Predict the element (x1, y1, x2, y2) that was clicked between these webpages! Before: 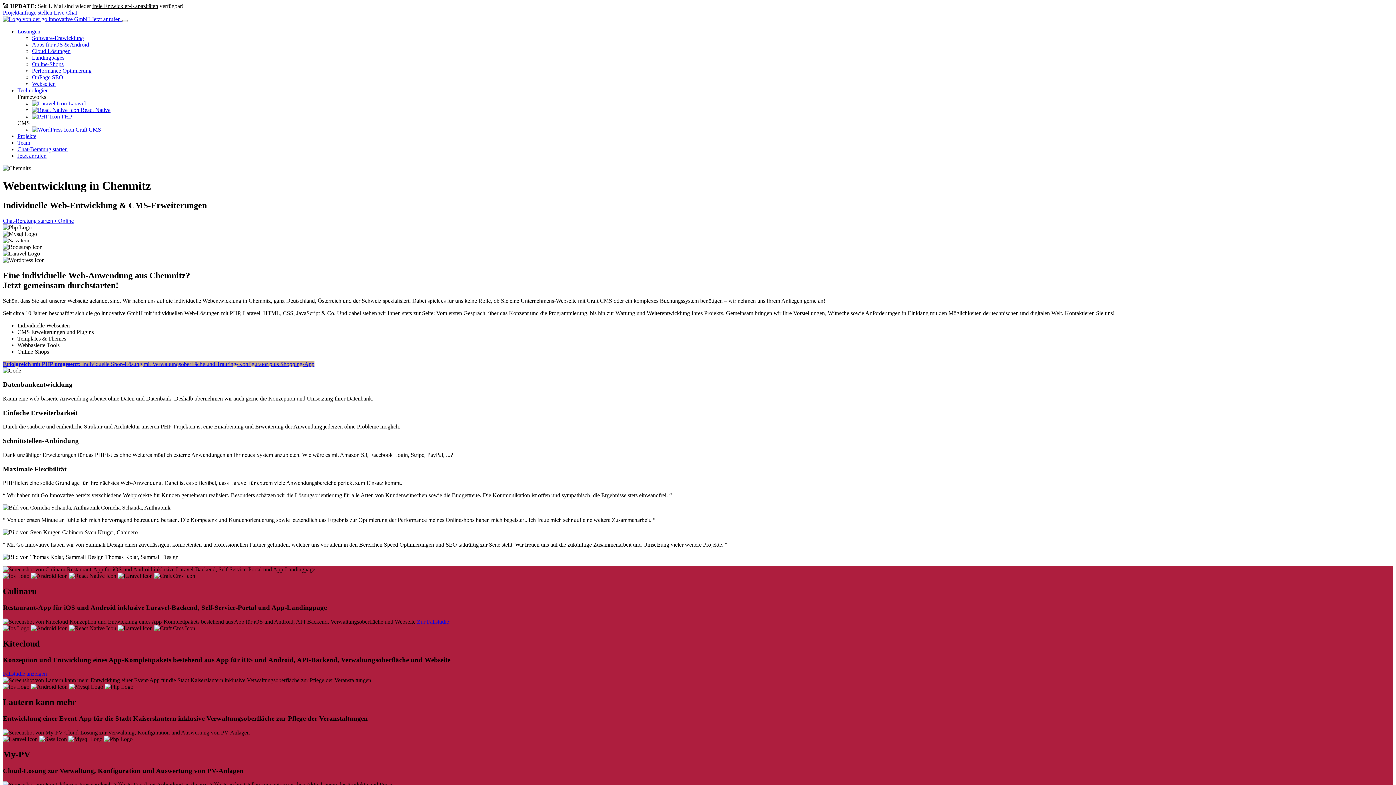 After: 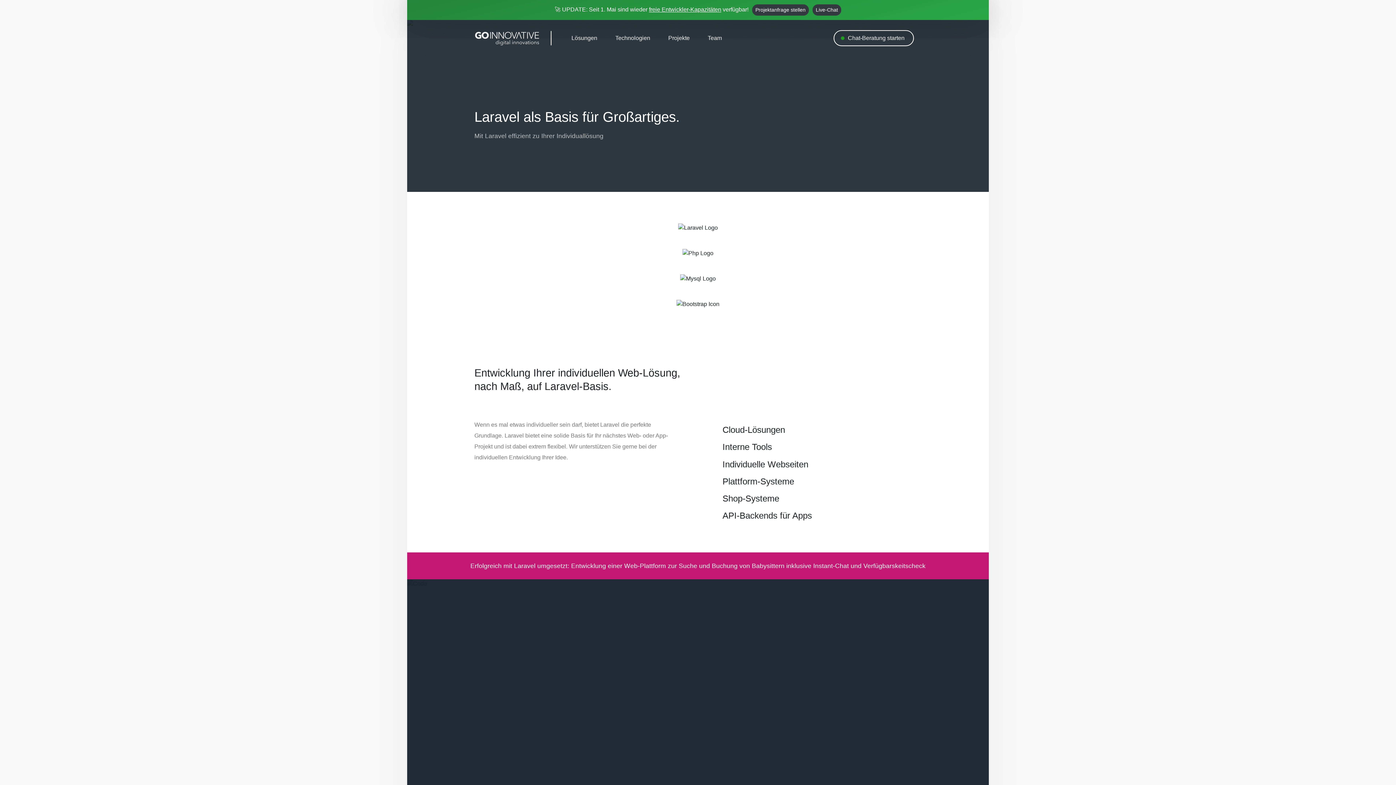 Action: bbox: (32, 100, 85, 106) label:  Laravel